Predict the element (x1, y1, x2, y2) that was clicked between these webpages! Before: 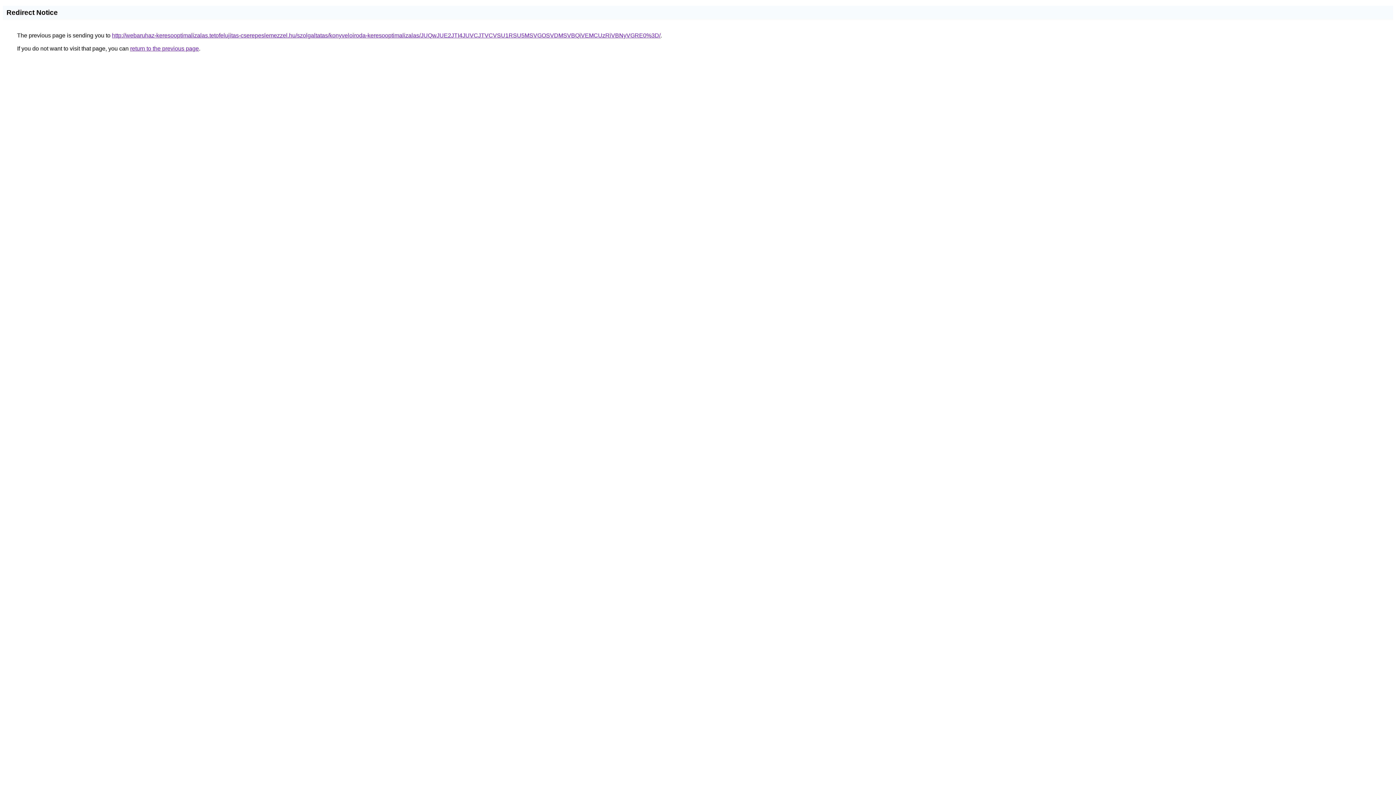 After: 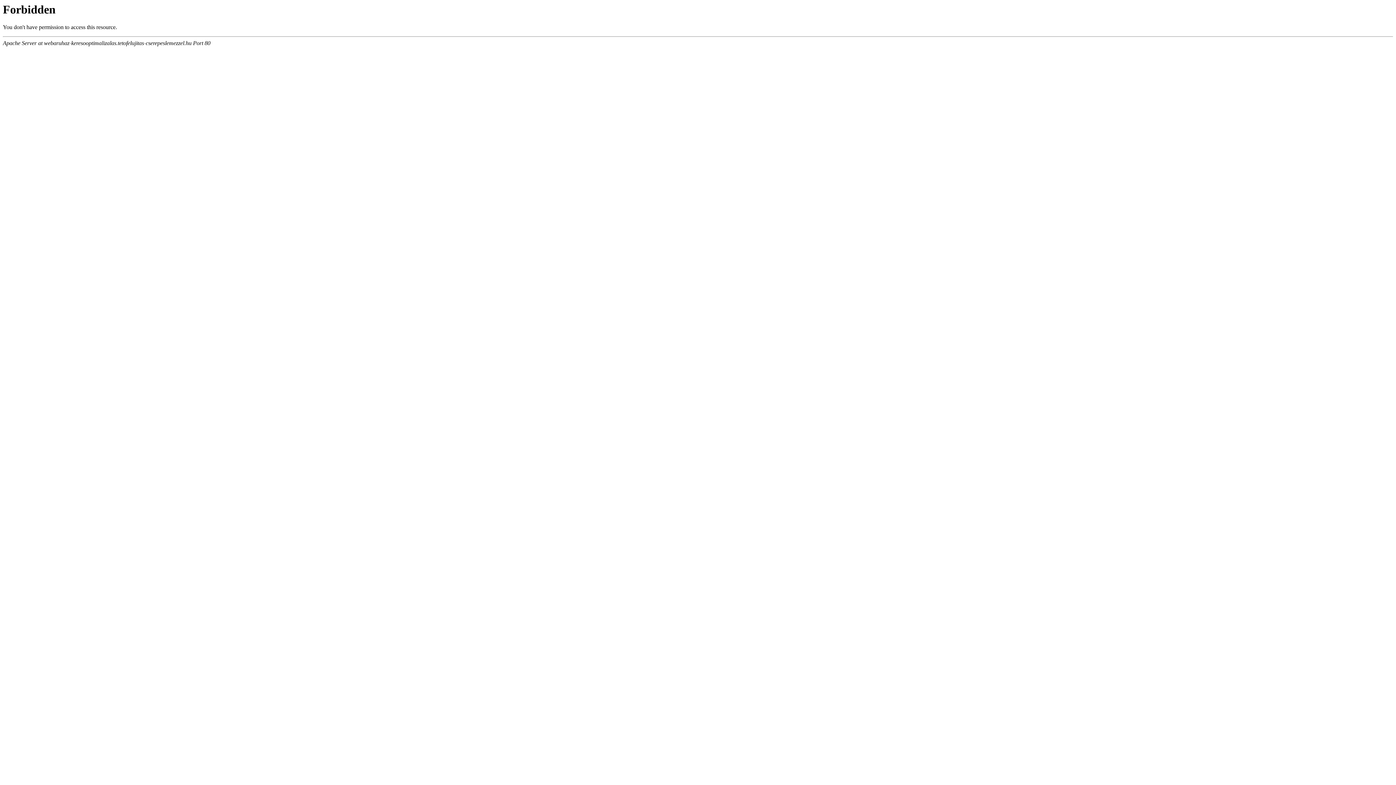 Action: label: http://webaruhaz-keresooptimalizalas.tetofelujitas-cserepeslemezzel.hu/szolgaltatas/konyveloiroda-keresooptimalizalas/JUQwJUE2JTI4JUVCJTVCVSU1RSU5MSVGOSVDMSVBQiVEMCUzRiVBNyVGRE0%3D/ bbox: (112, 32, 660, 38)